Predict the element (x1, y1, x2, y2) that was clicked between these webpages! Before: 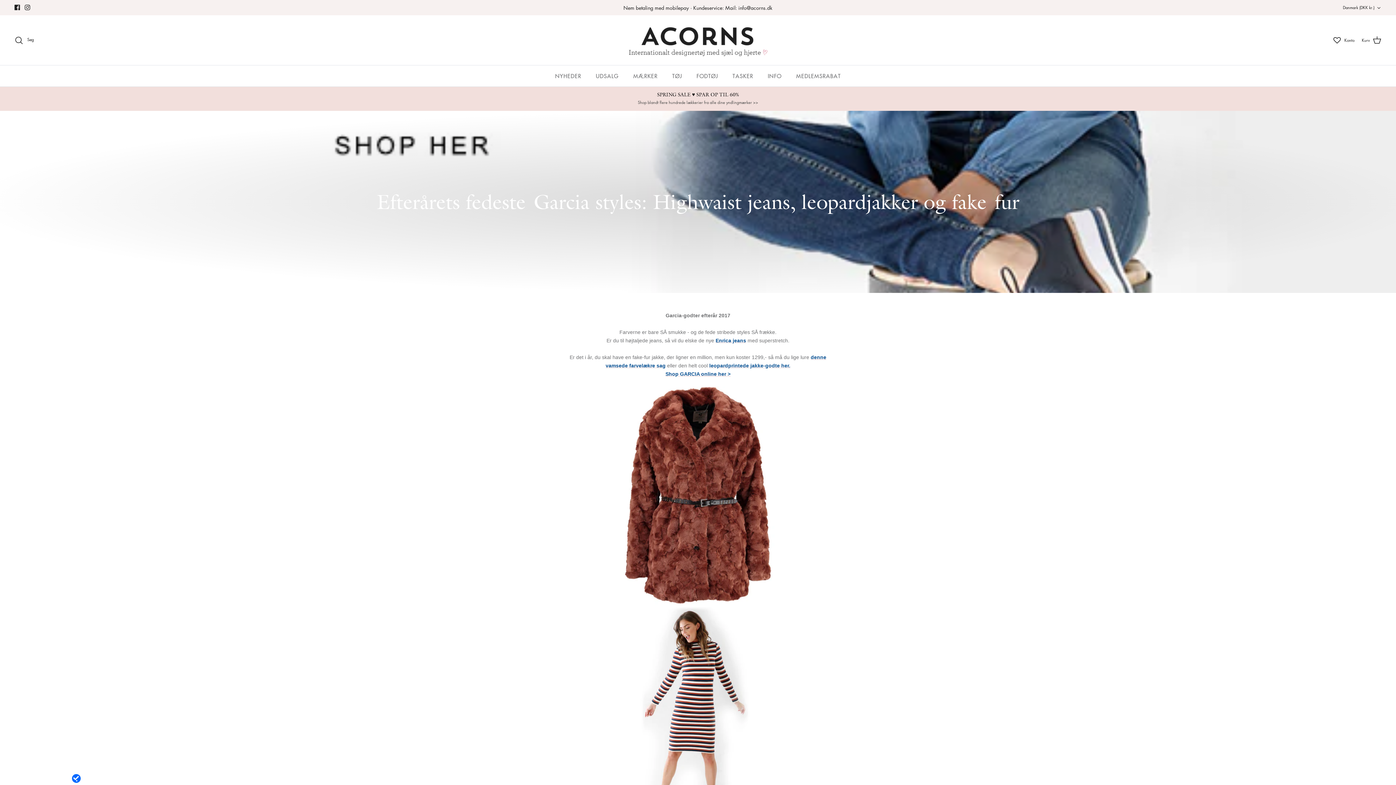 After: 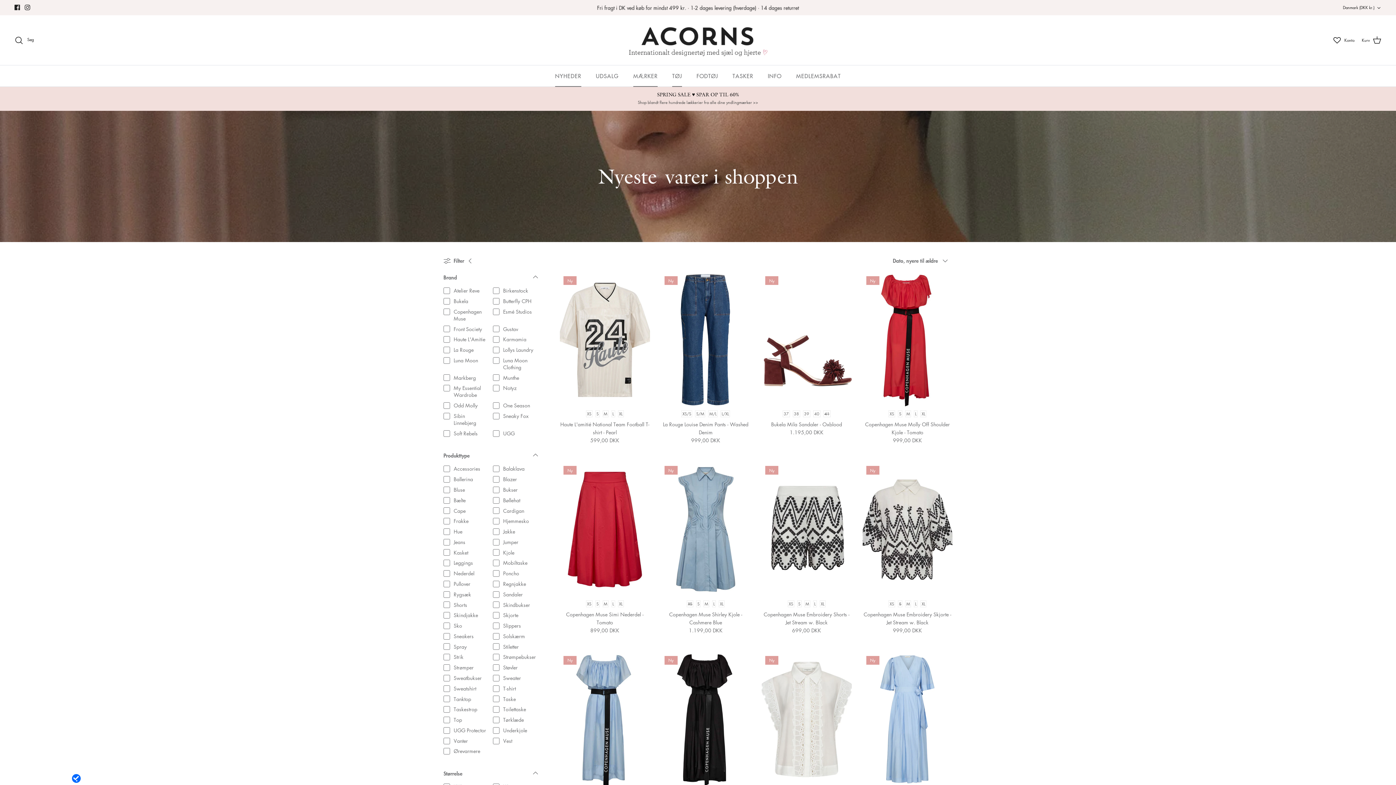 Action: label: MÆRKER bbox: (626, 65, 664, 86)